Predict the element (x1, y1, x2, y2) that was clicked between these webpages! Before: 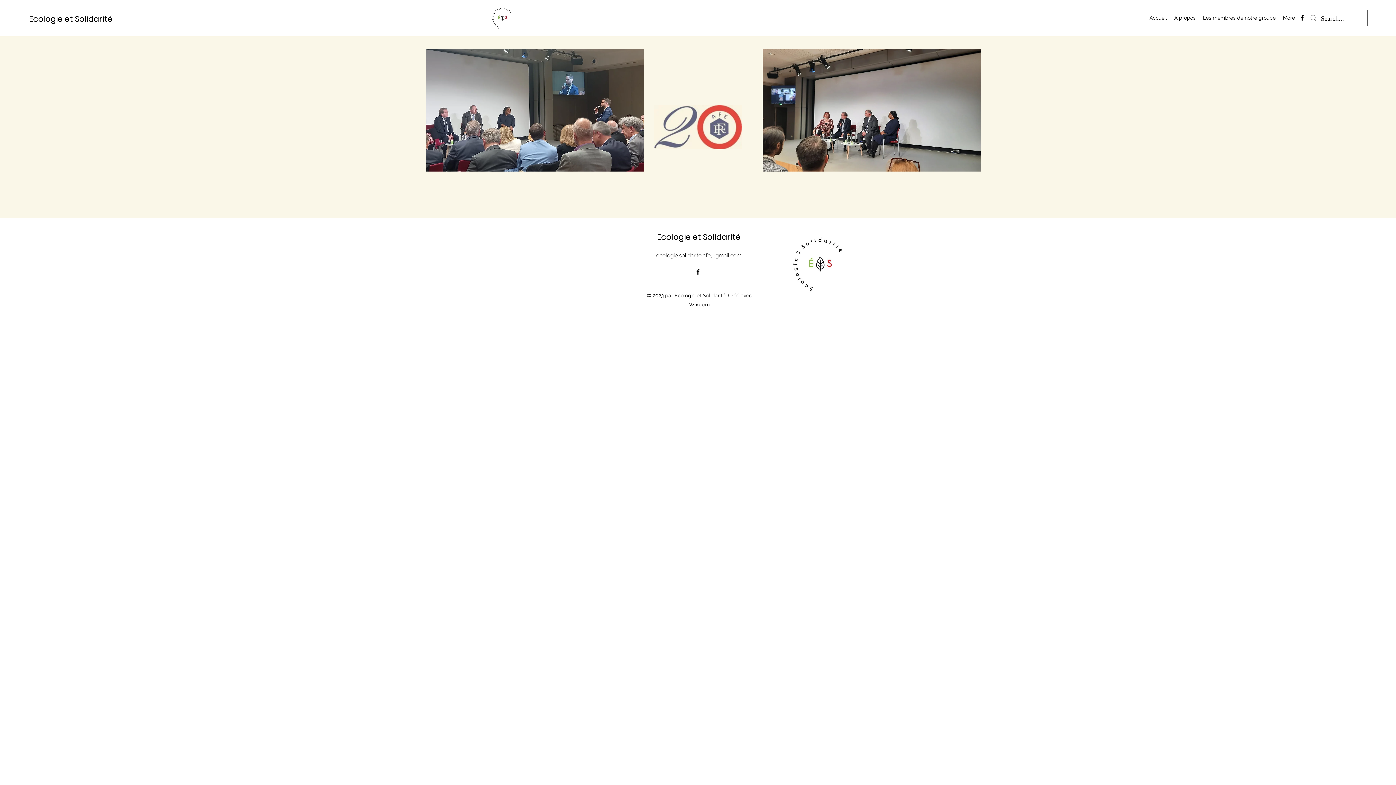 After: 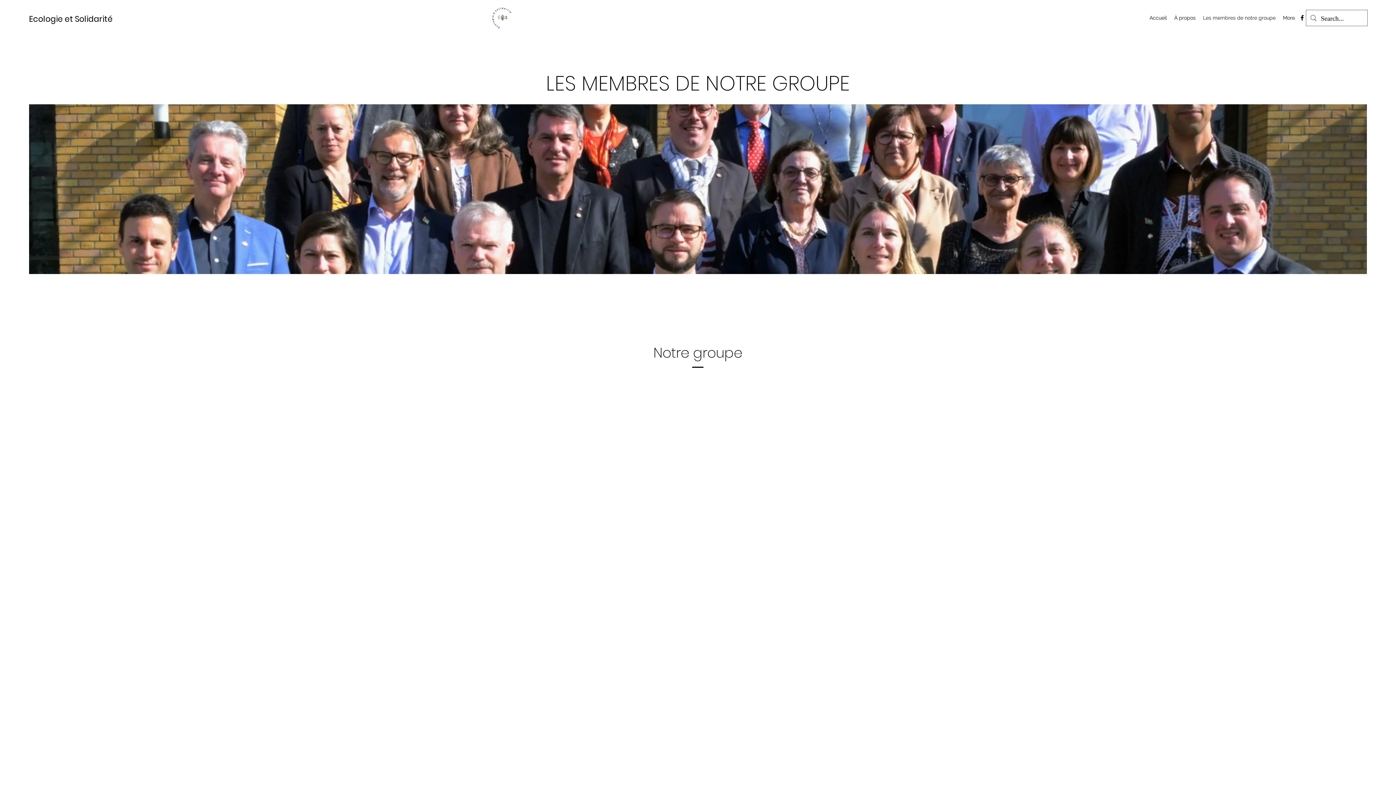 Action: bbox: (1199, 12, 1279, 23) label: Les membres de notre groupe